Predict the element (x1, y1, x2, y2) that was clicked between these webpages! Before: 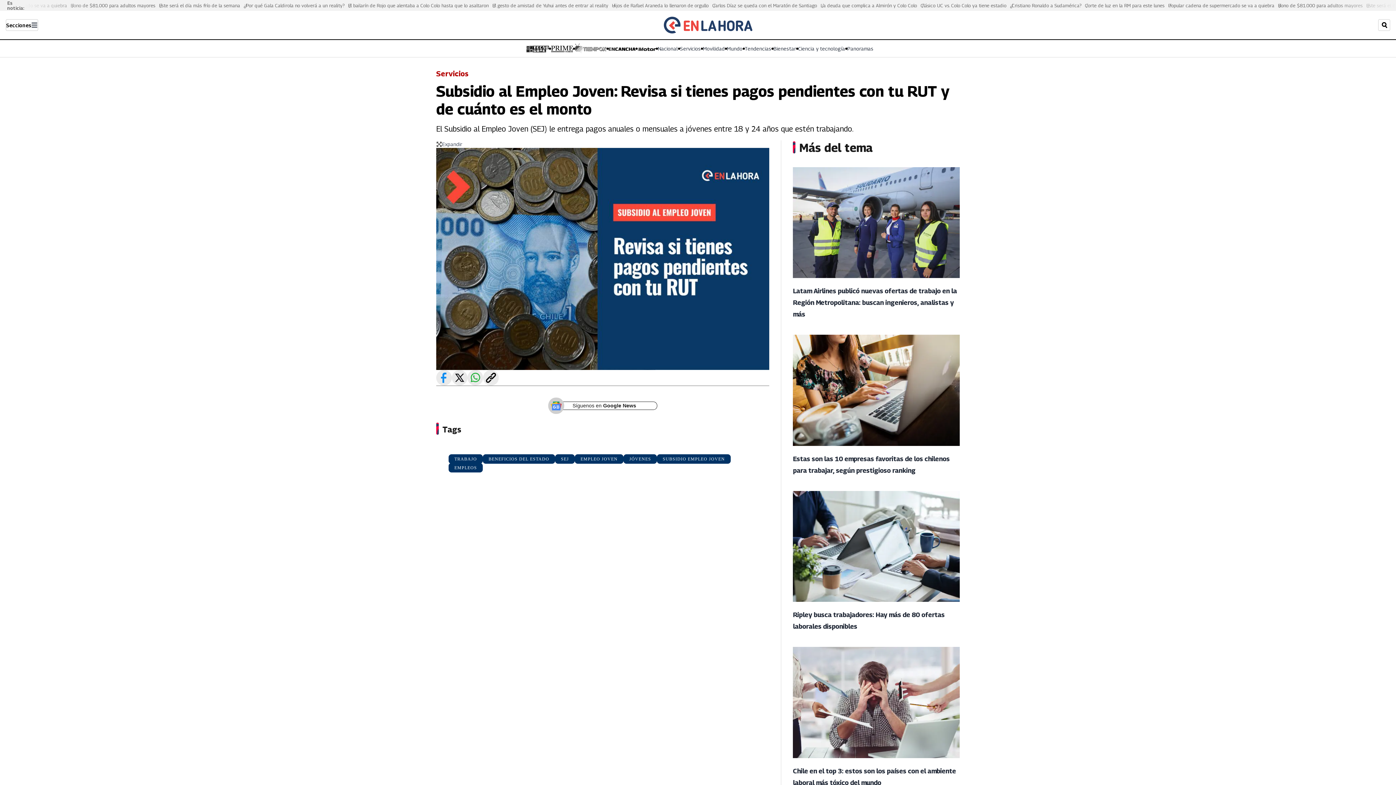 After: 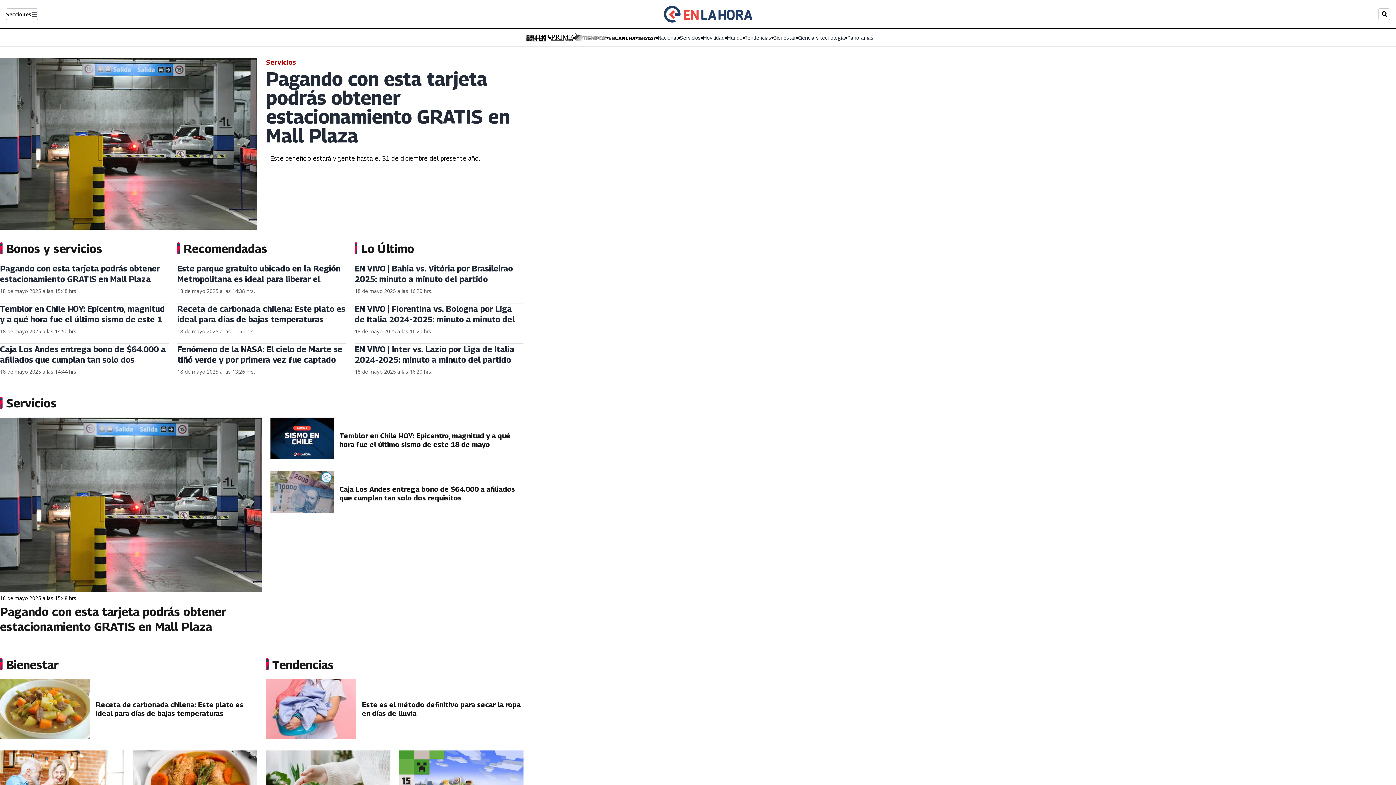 Action: bbox: (38, 16, 1378, 33)